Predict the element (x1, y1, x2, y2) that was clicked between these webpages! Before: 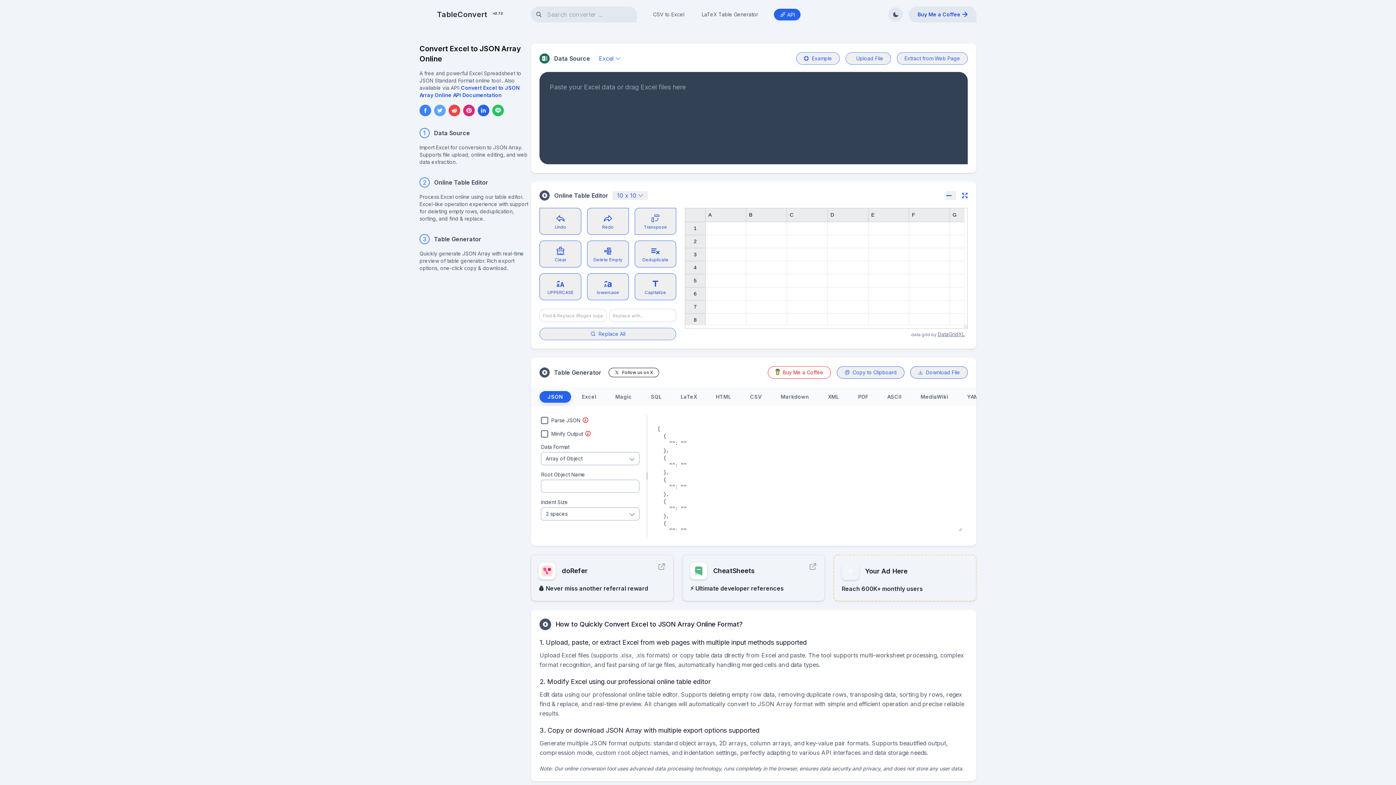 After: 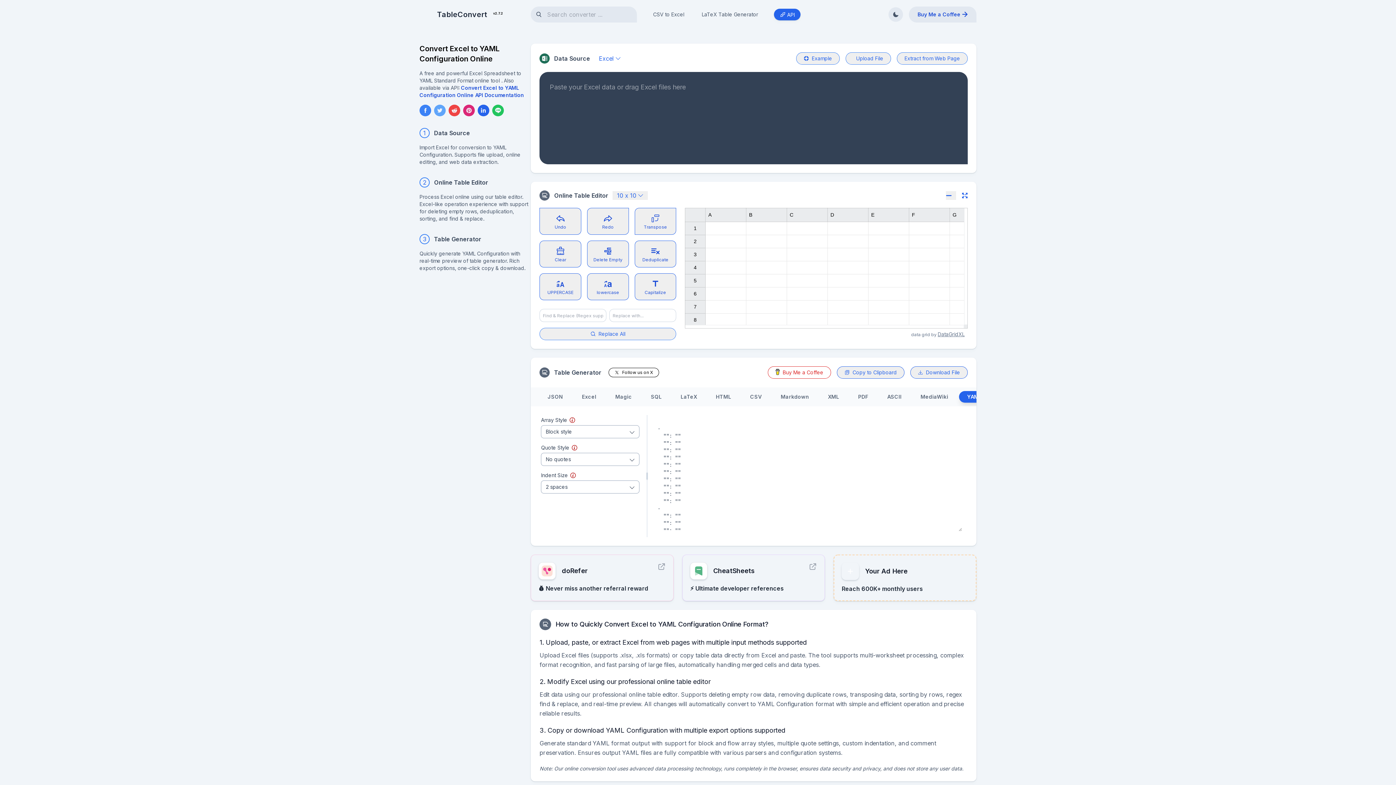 Action: label: YAML bbox: (959, 391, 990, 402)